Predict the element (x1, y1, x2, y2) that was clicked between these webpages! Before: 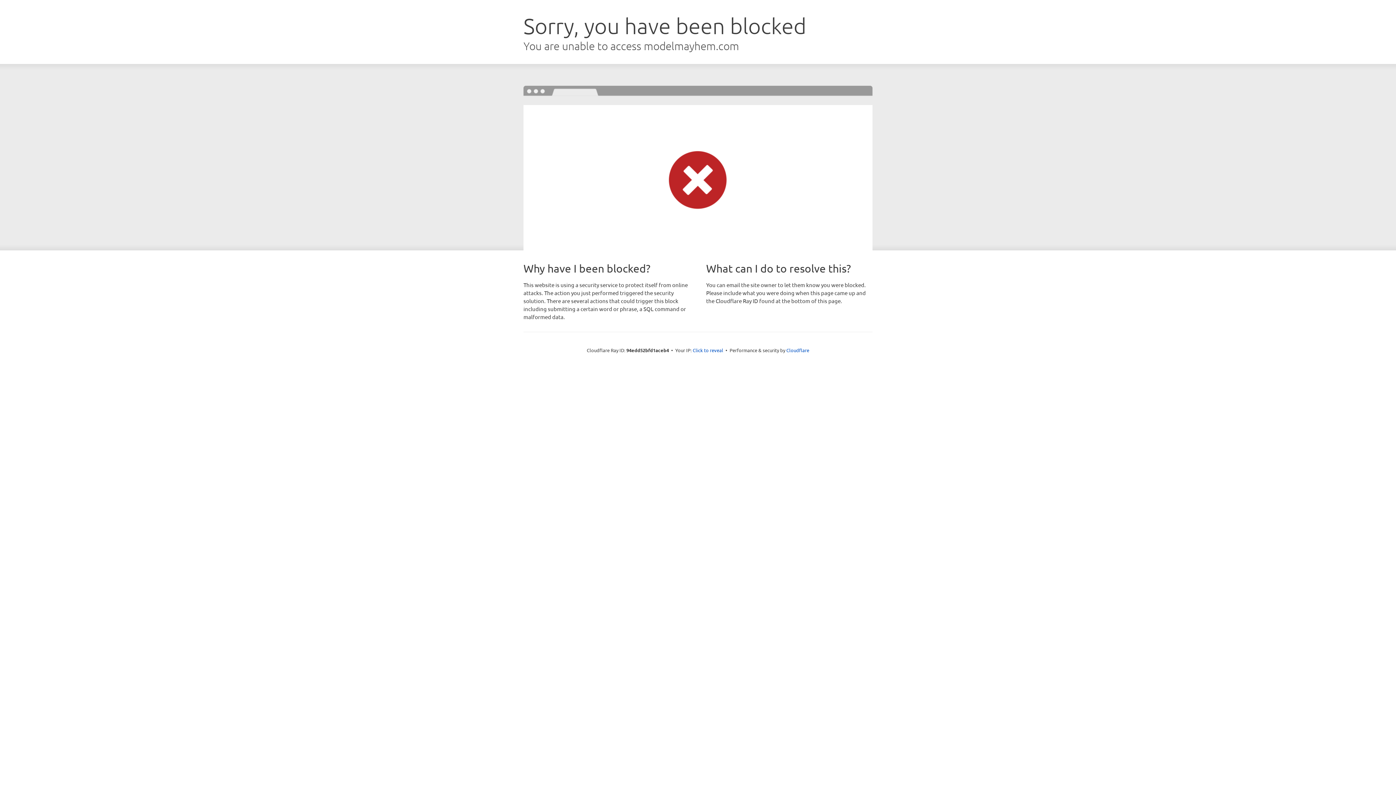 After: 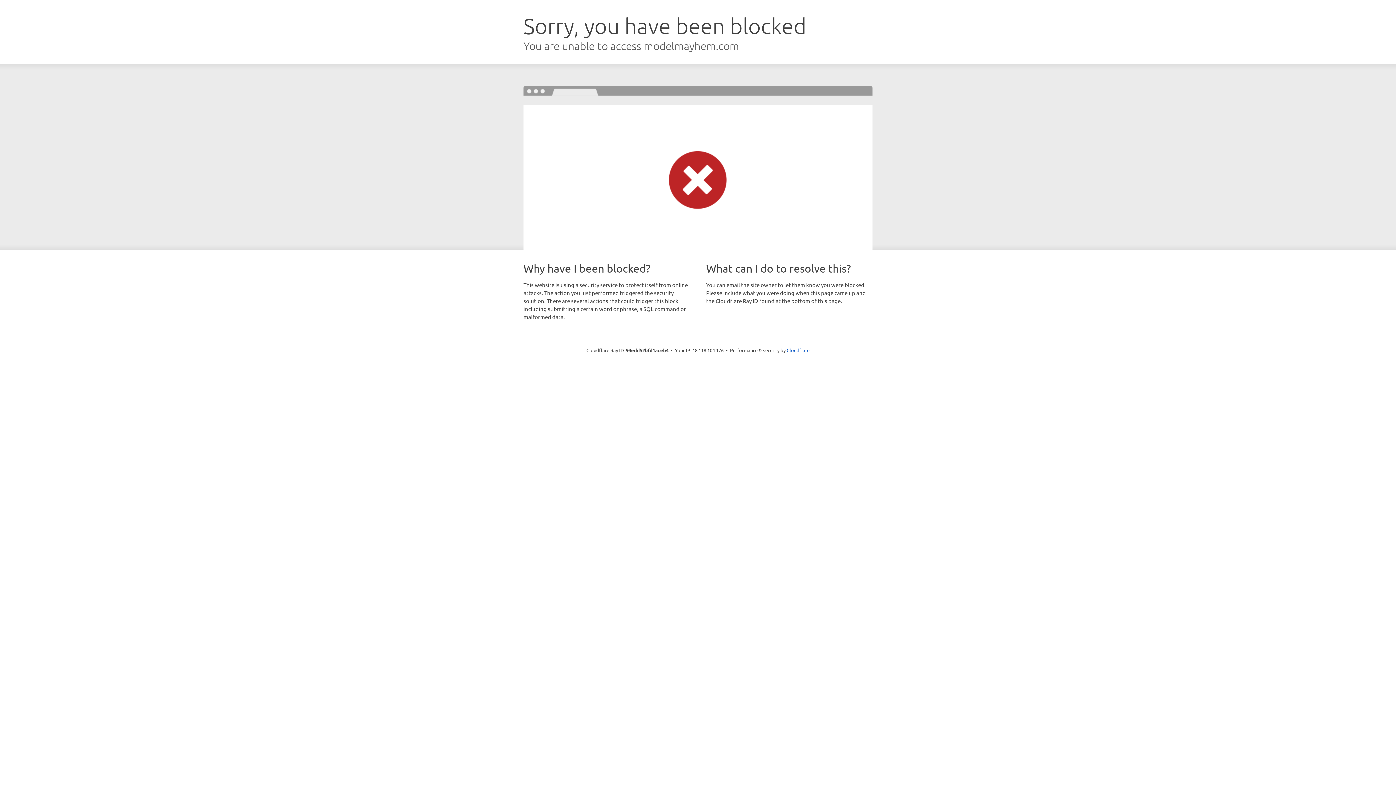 Action: label: Click to reveal bbox: (692, 346, 723, 353)